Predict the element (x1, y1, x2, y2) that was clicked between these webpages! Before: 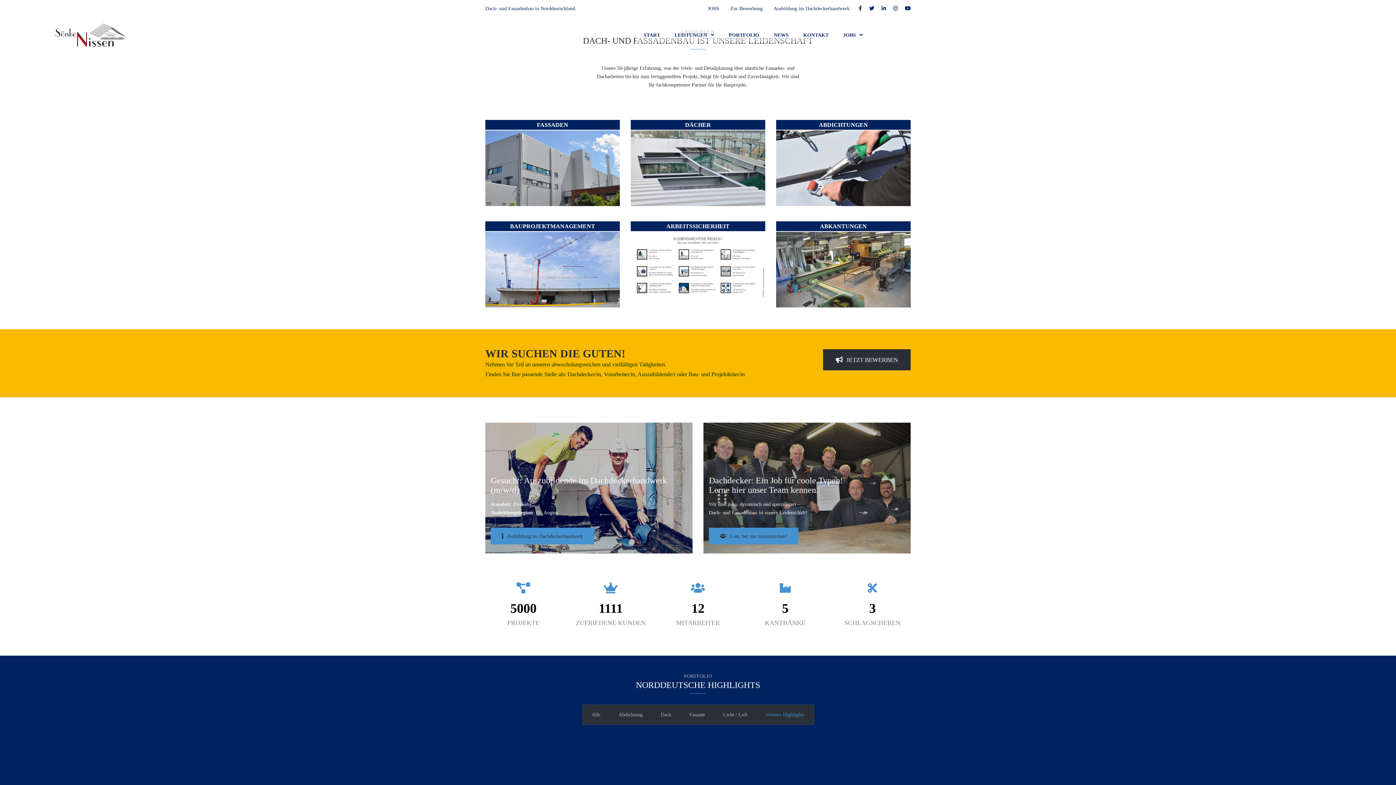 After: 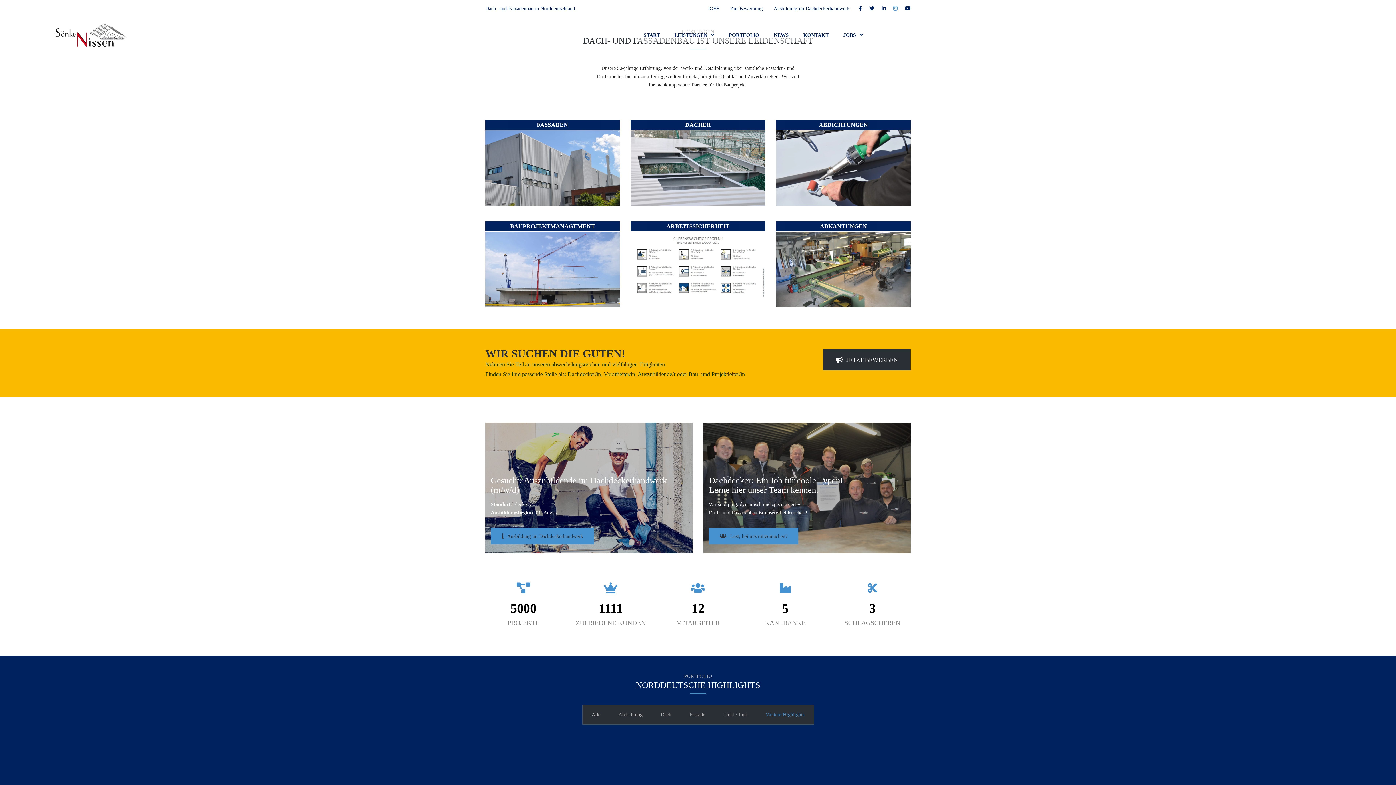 Action: bbox: (889, 0, 901, 17)